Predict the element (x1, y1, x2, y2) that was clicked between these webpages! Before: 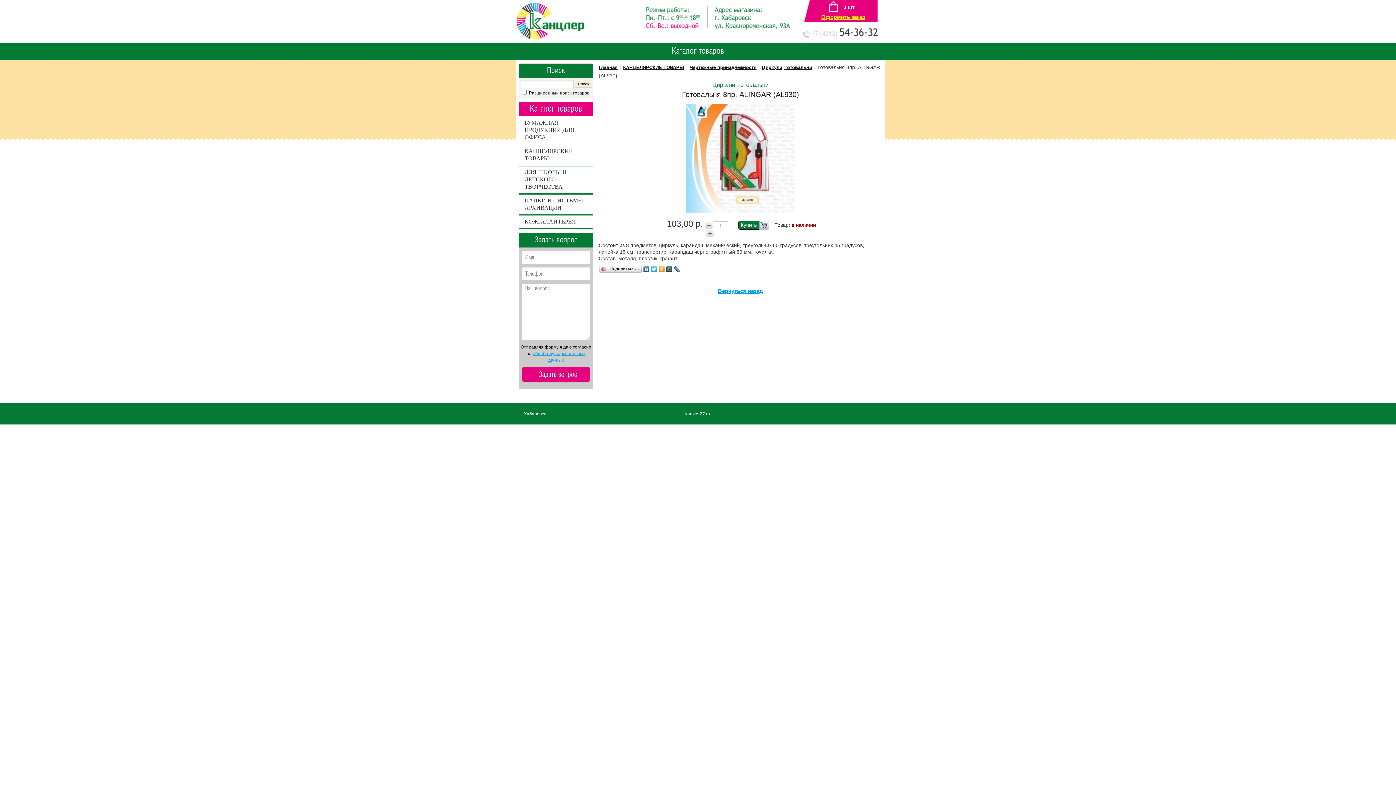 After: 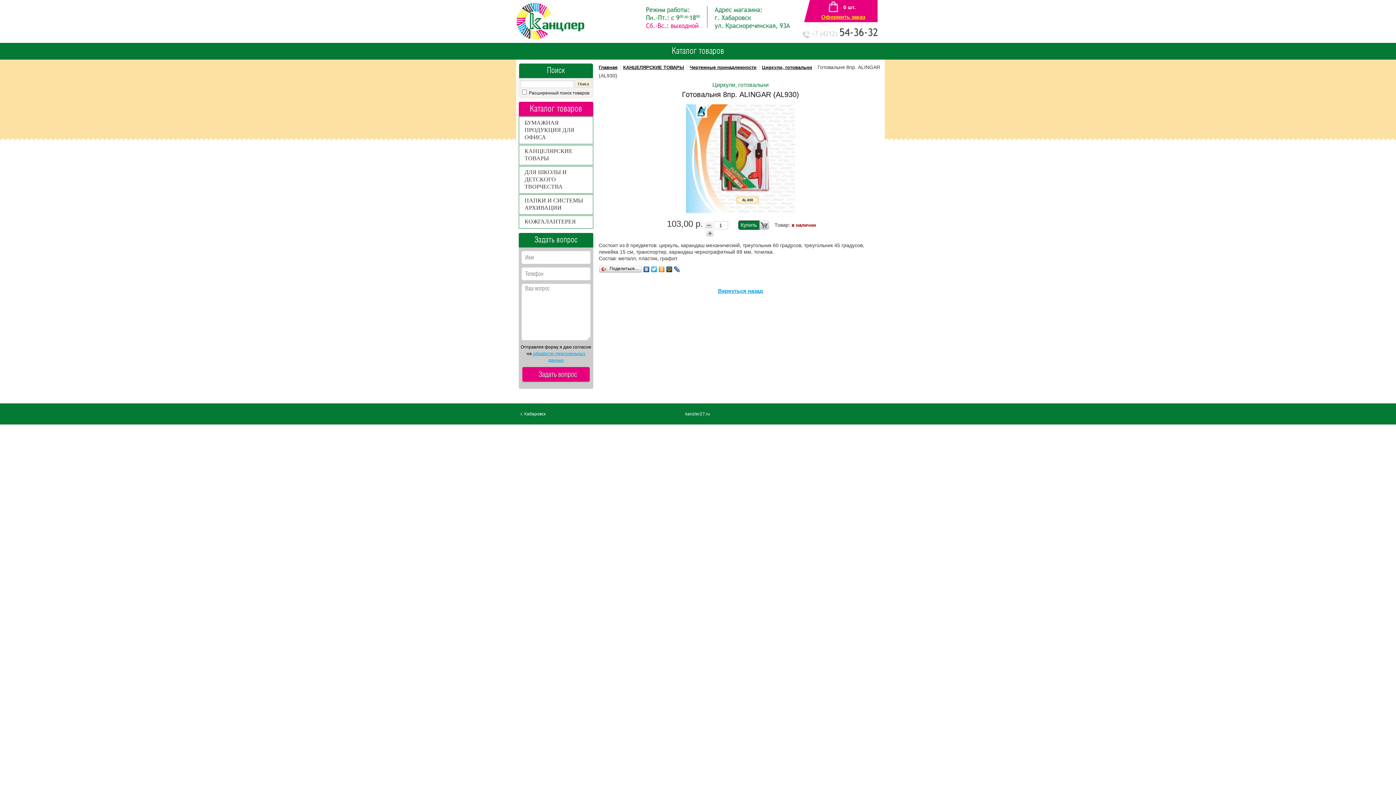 Action: bbox: (650, 264, 658, 274)